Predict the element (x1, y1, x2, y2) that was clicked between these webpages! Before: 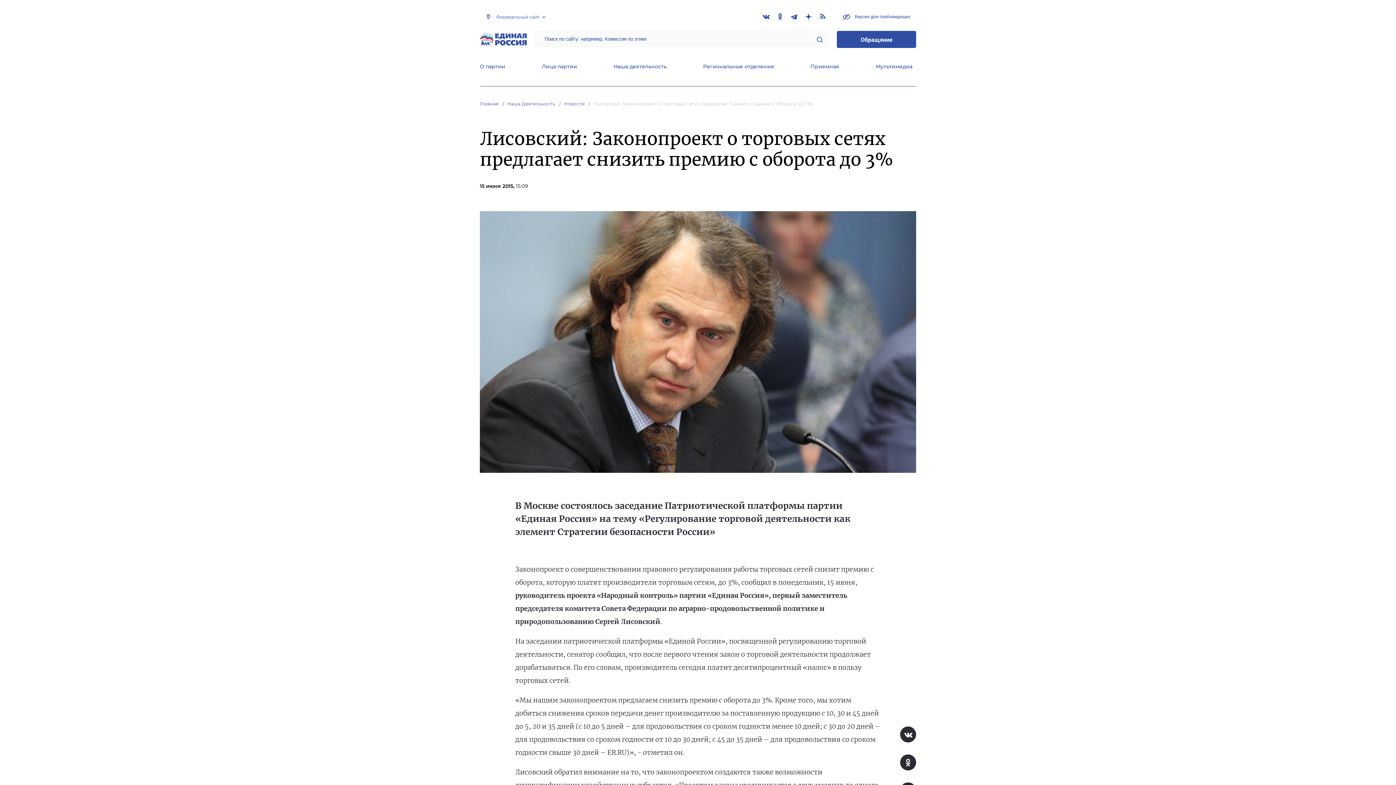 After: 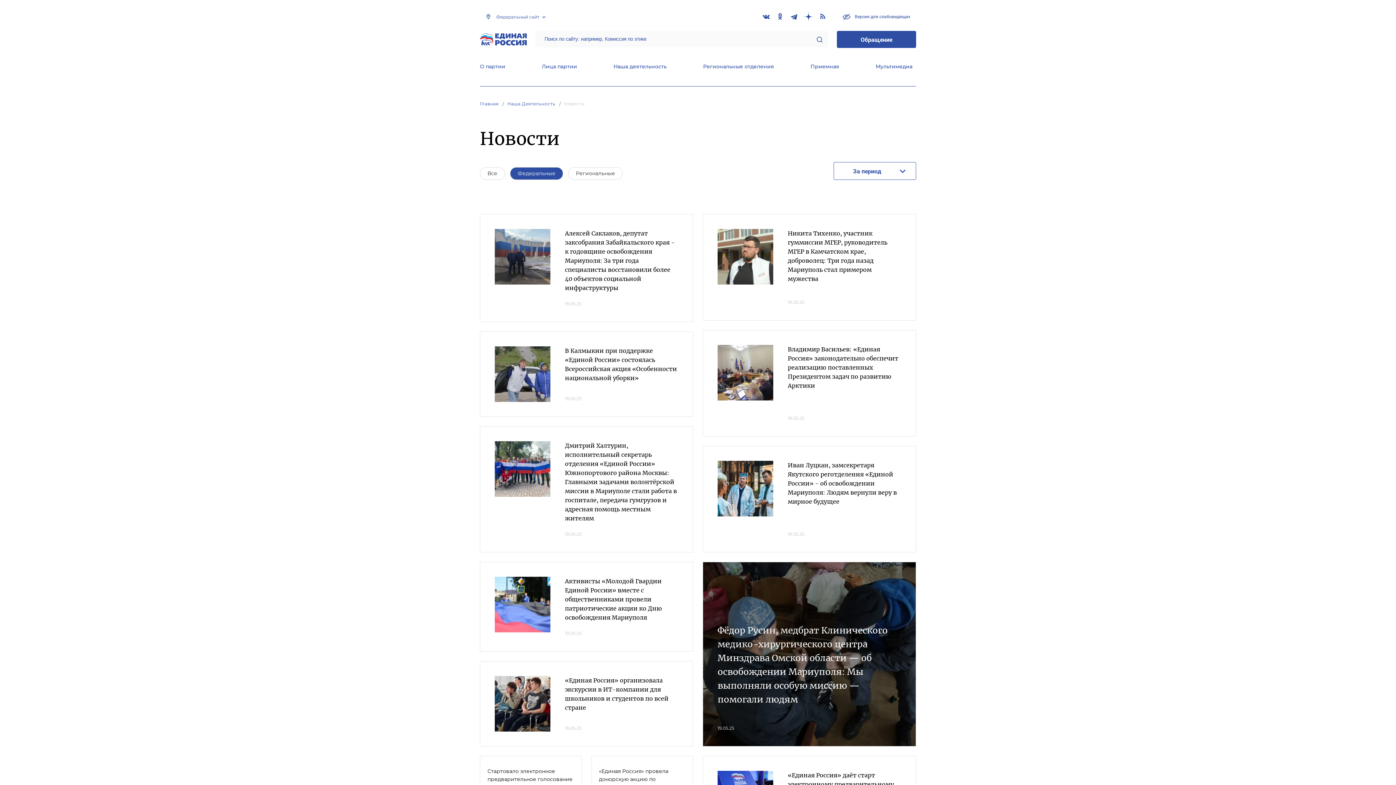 Action: label: Новости bbox: (564, 101, 592, 106)